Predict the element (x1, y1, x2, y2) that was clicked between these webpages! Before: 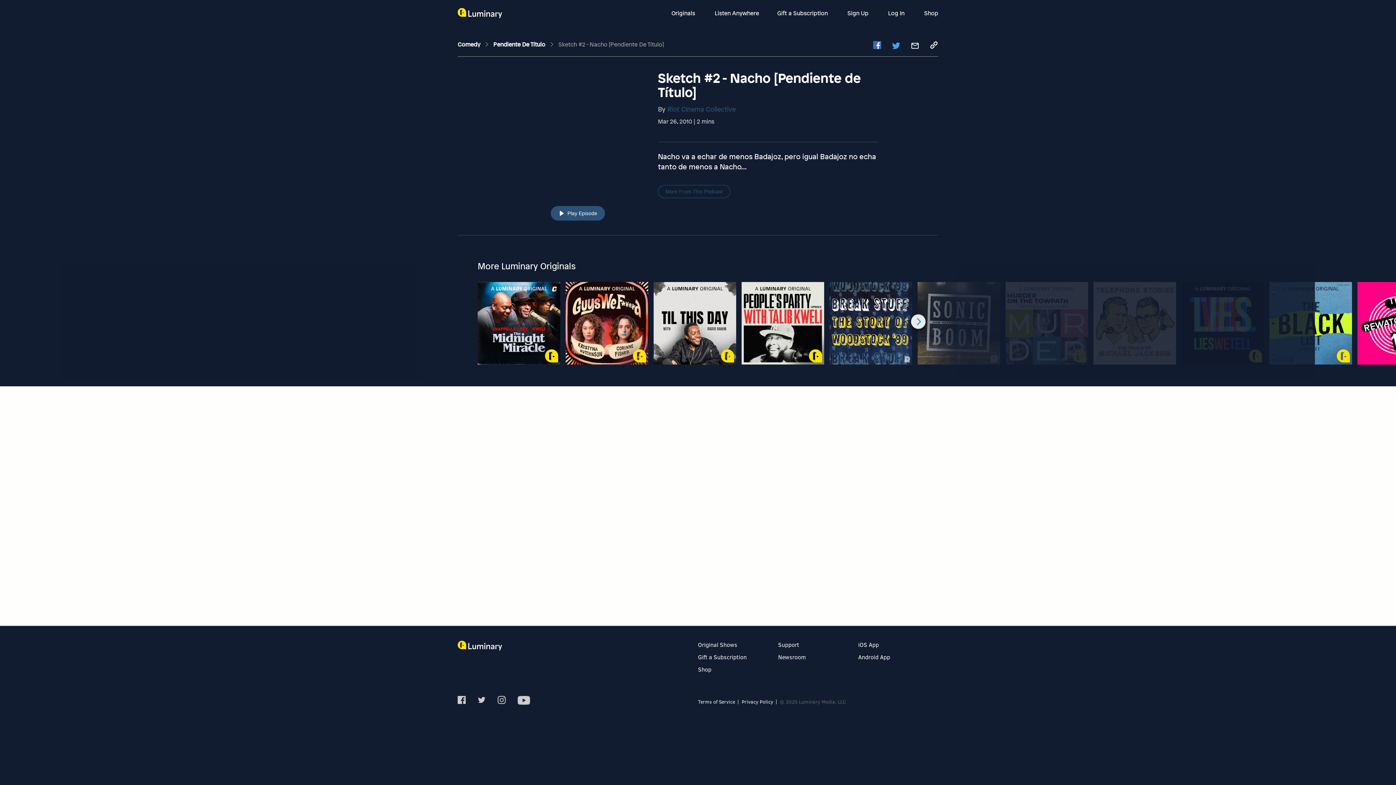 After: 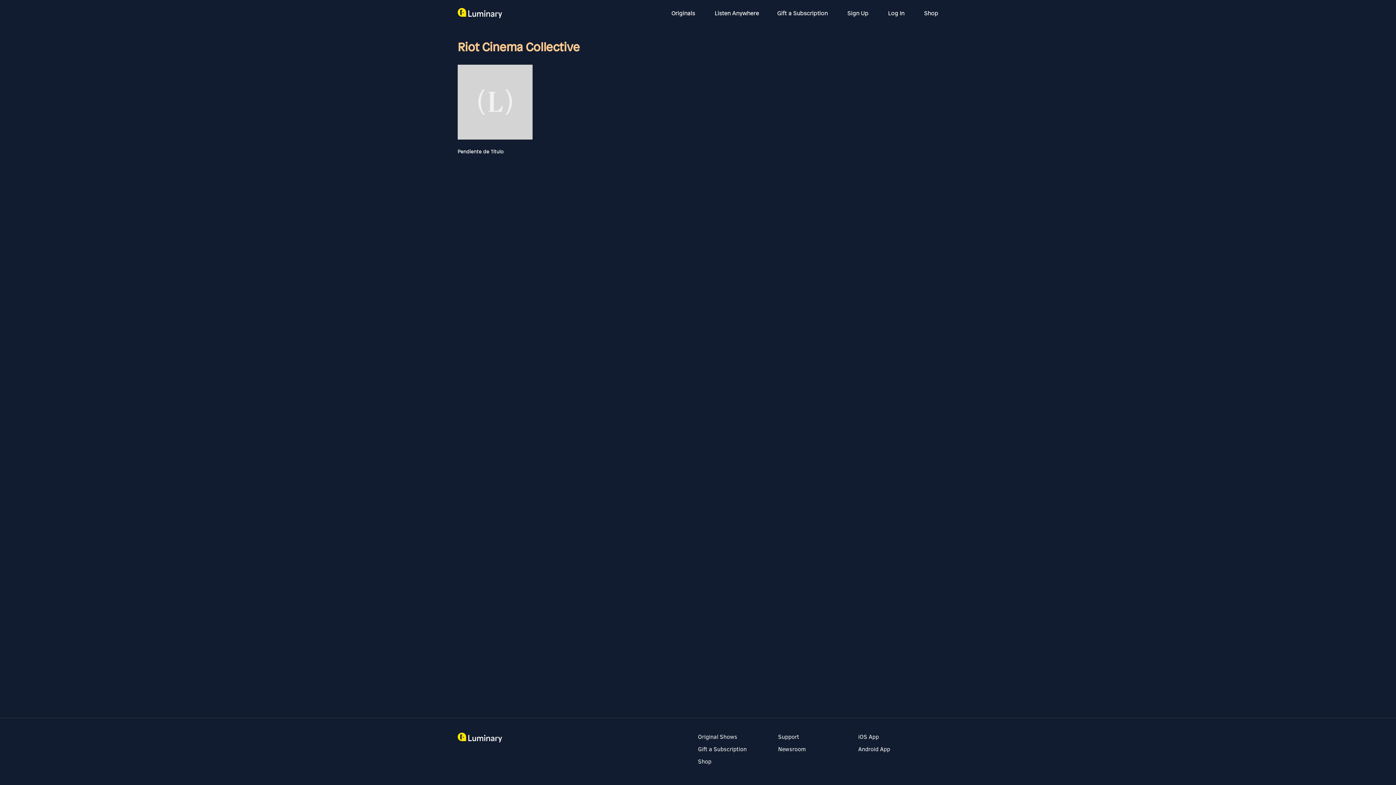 Action: bbox: (667, 100, 735, 108) label: Riot Cinema Collective